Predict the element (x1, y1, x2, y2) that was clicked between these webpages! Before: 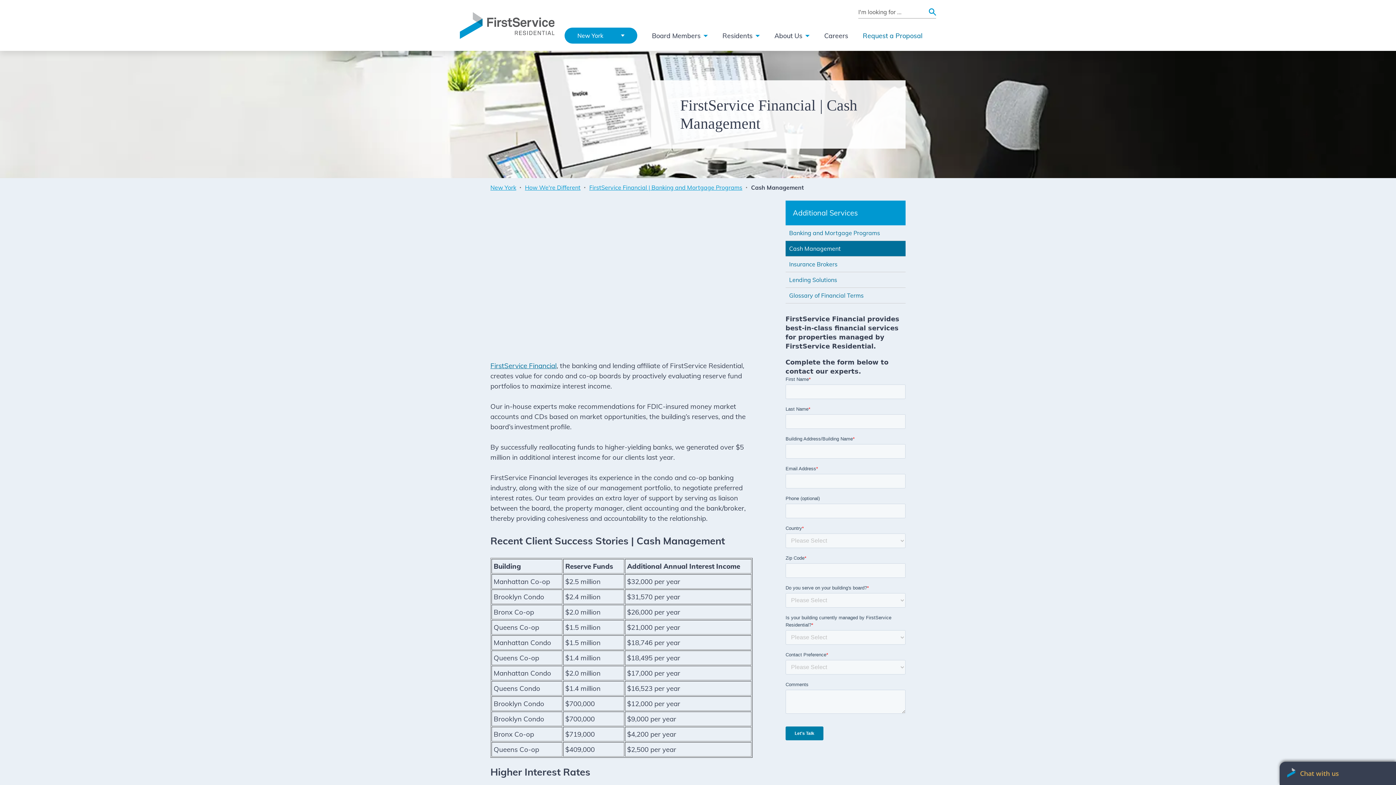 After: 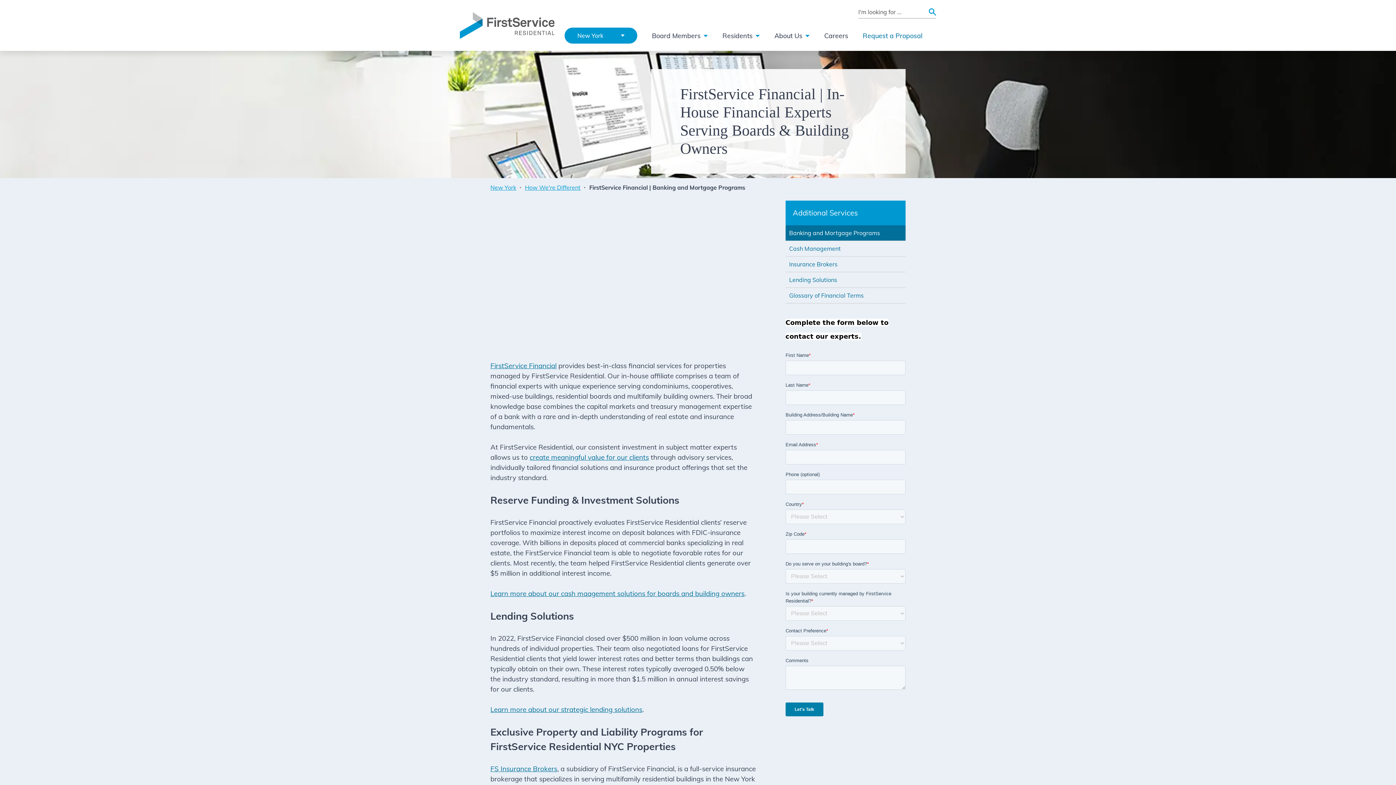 Action: bbox: (589, 183, 742, 191) label: FirstService Financial | Banking and Mortgage Programs